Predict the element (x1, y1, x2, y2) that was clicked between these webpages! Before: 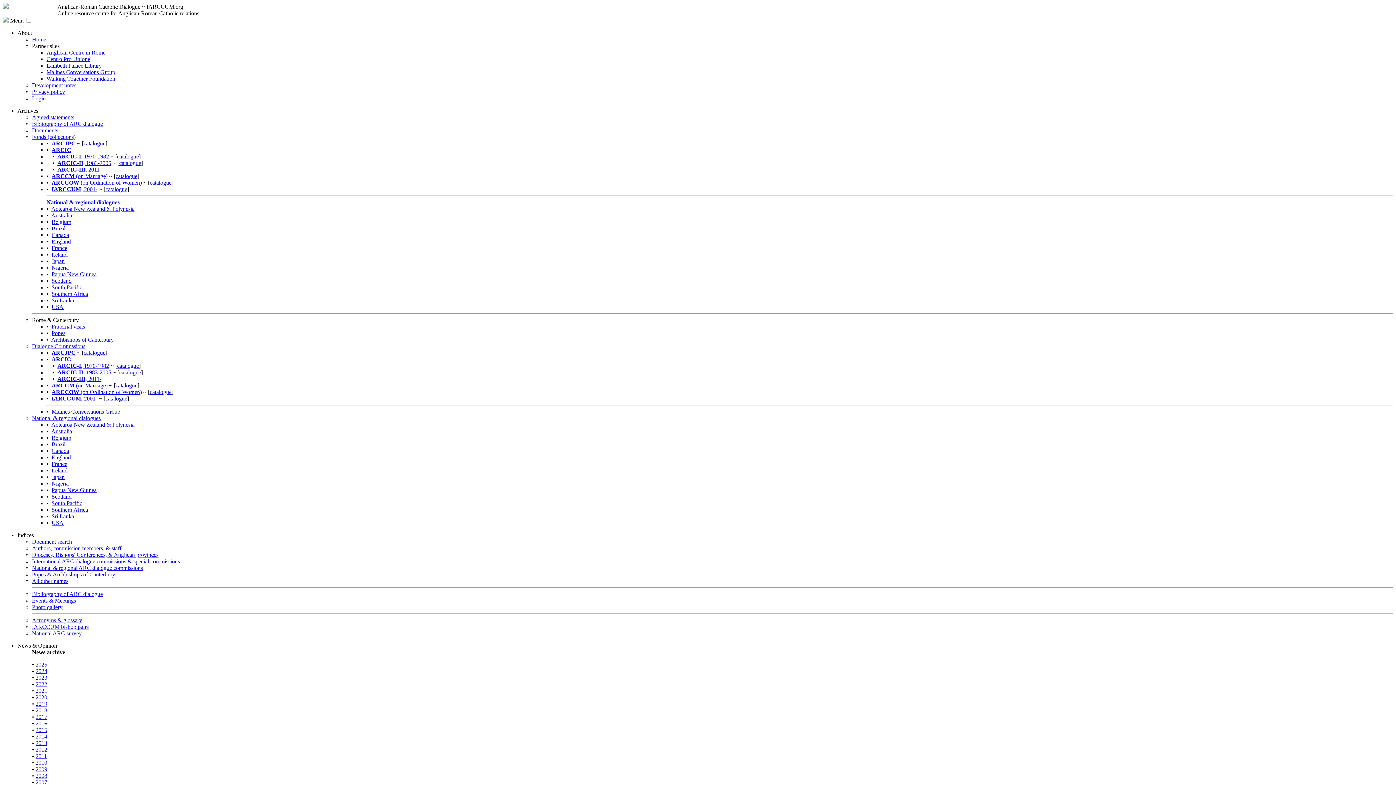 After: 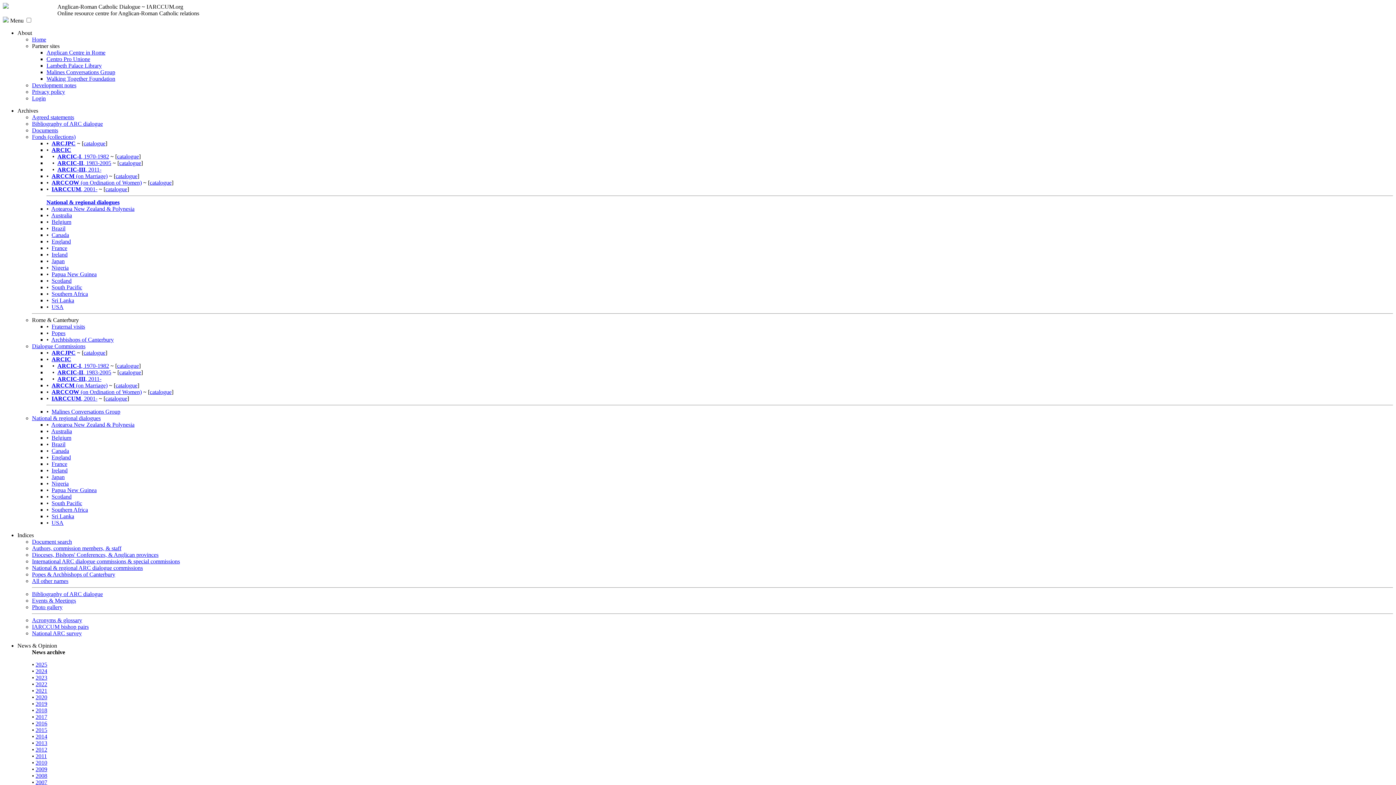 Action: bbox: (46, 69, 115, 75) label: Malines Conversations Group